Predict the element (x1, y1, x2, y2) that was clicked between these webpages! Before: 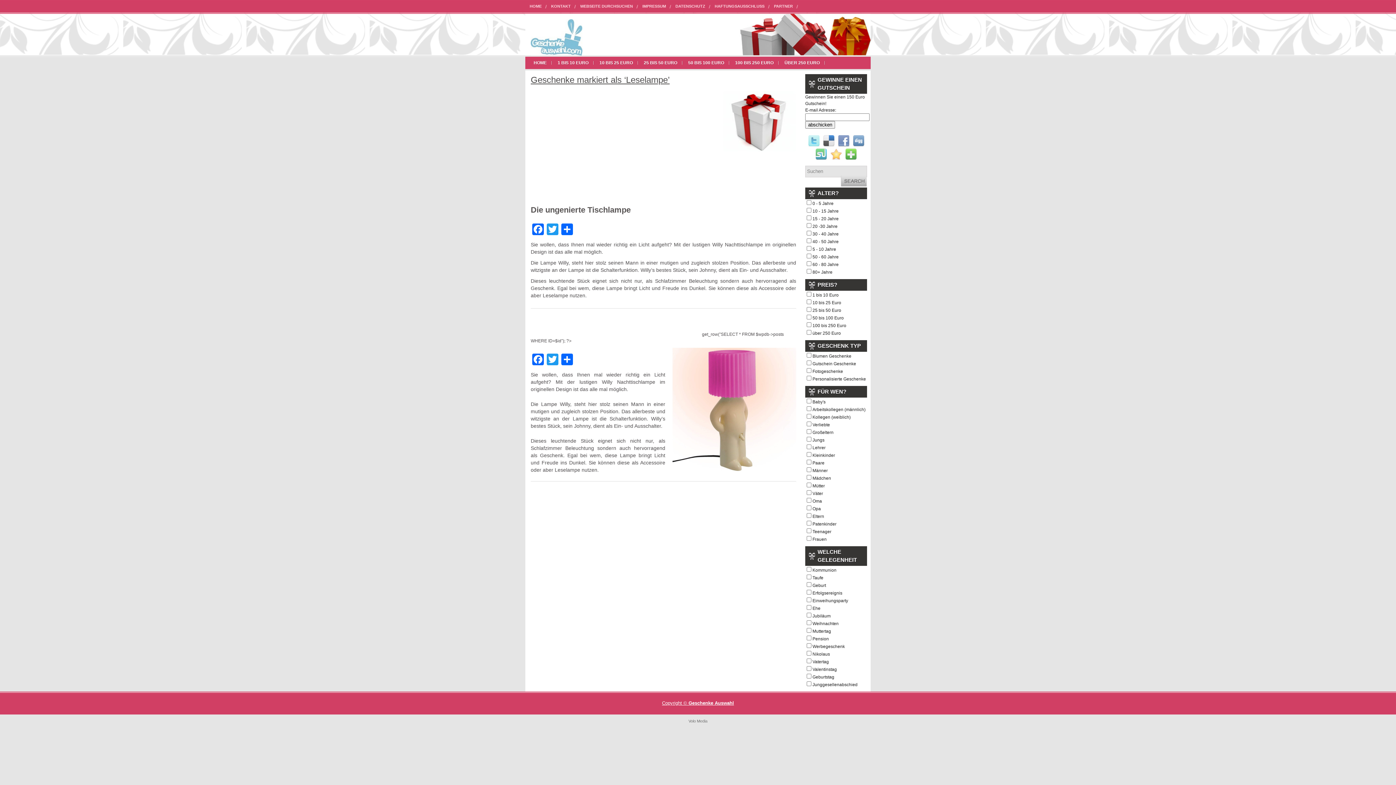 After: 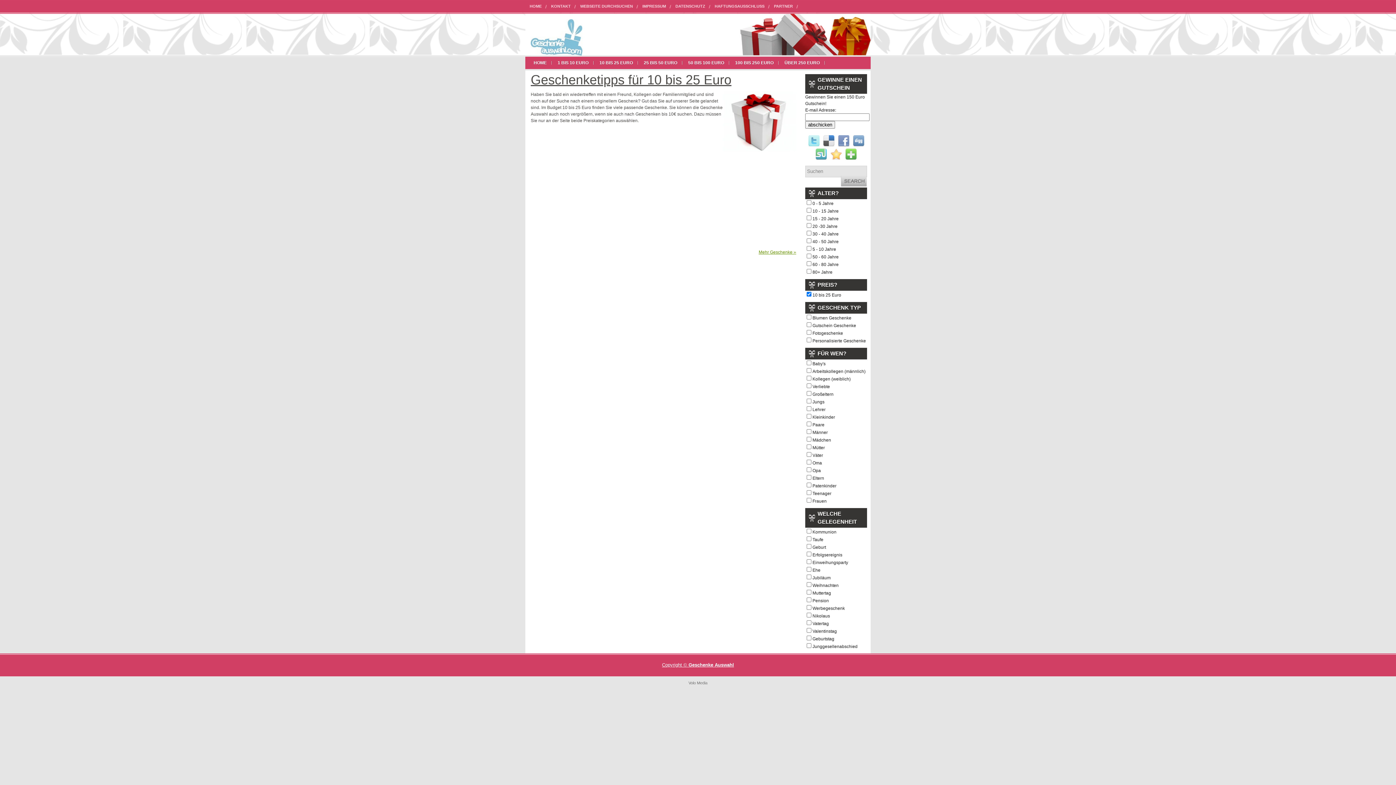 Action: bbox: (595, 56, 637, 69) label: 10 BIS 25 EURO